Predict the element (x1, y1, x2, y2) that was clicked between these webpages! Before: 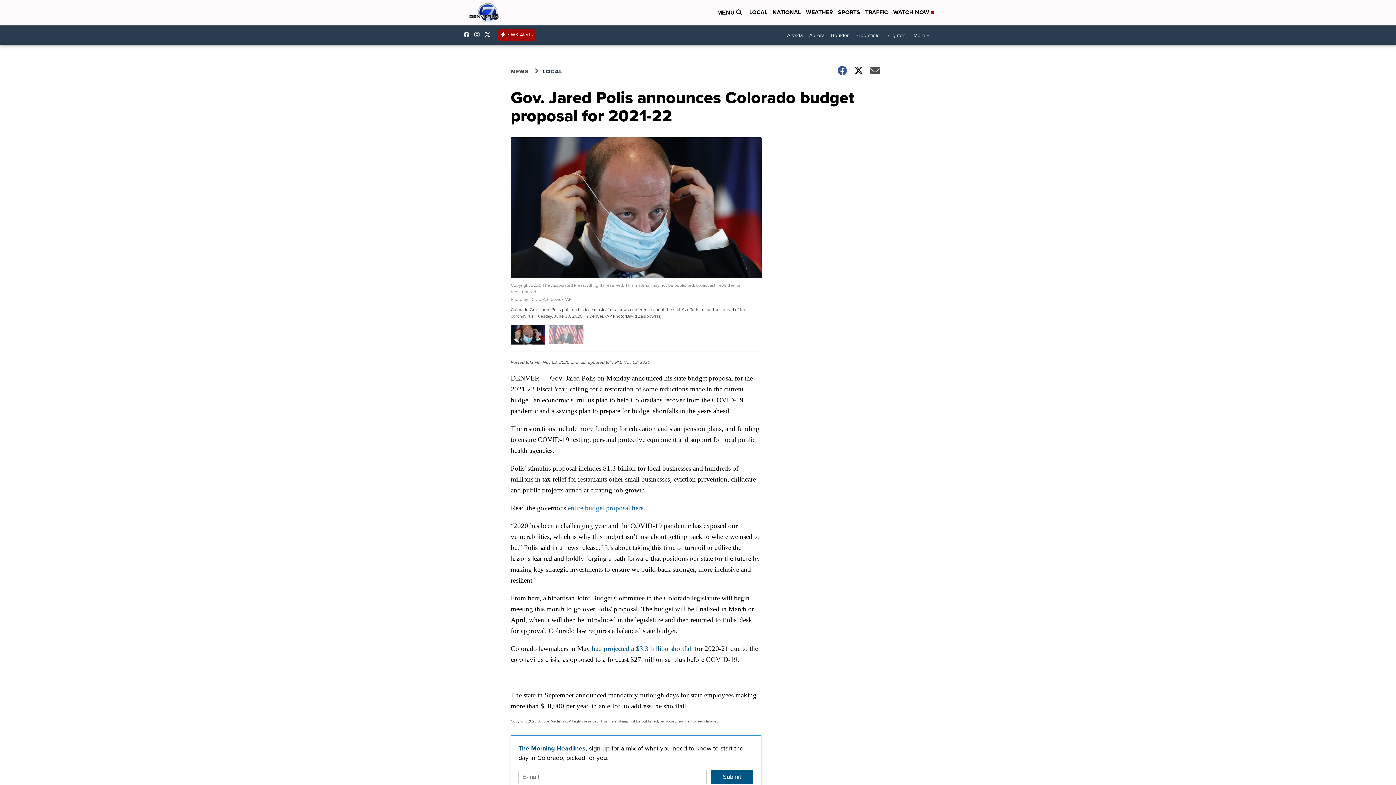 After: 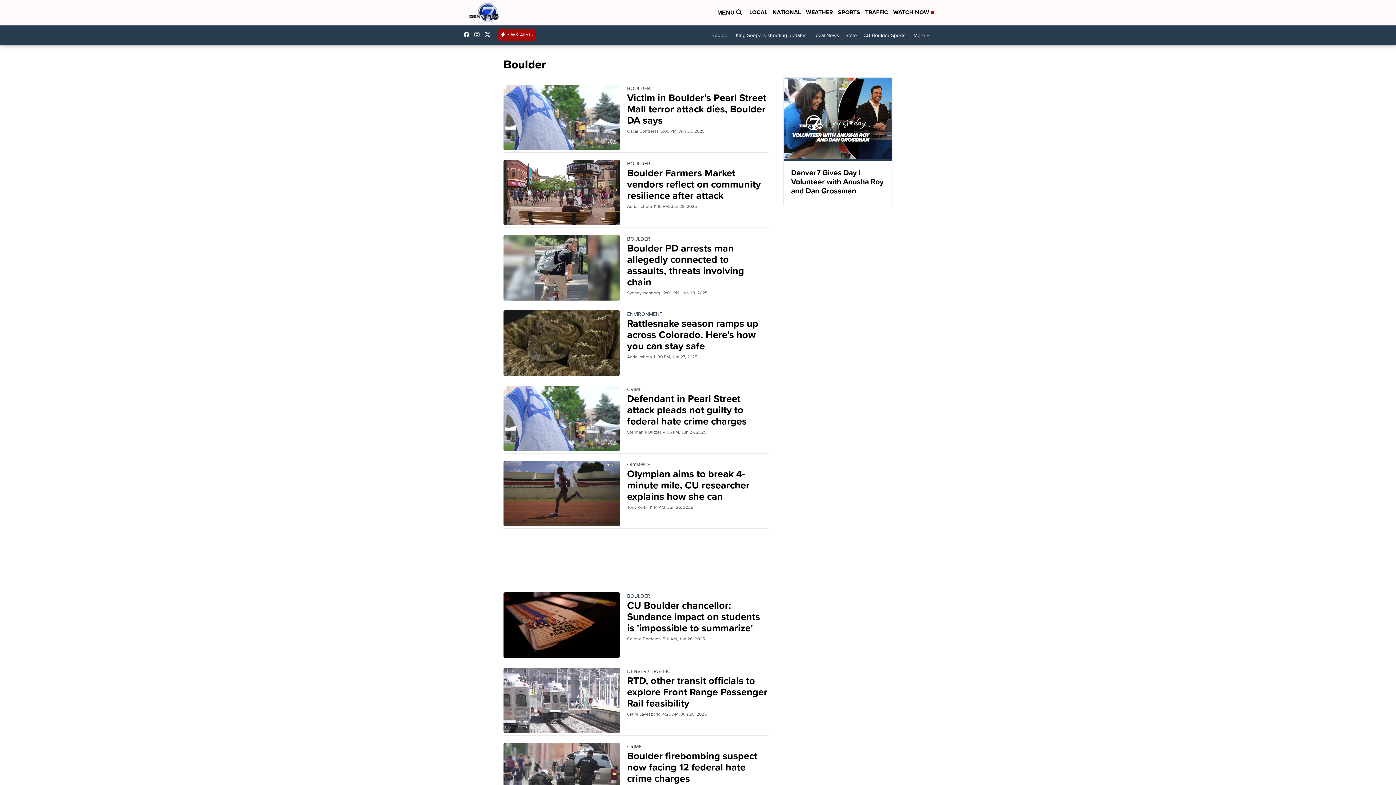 Action: bbox: (828, 29, 852, 41) label: Boulder